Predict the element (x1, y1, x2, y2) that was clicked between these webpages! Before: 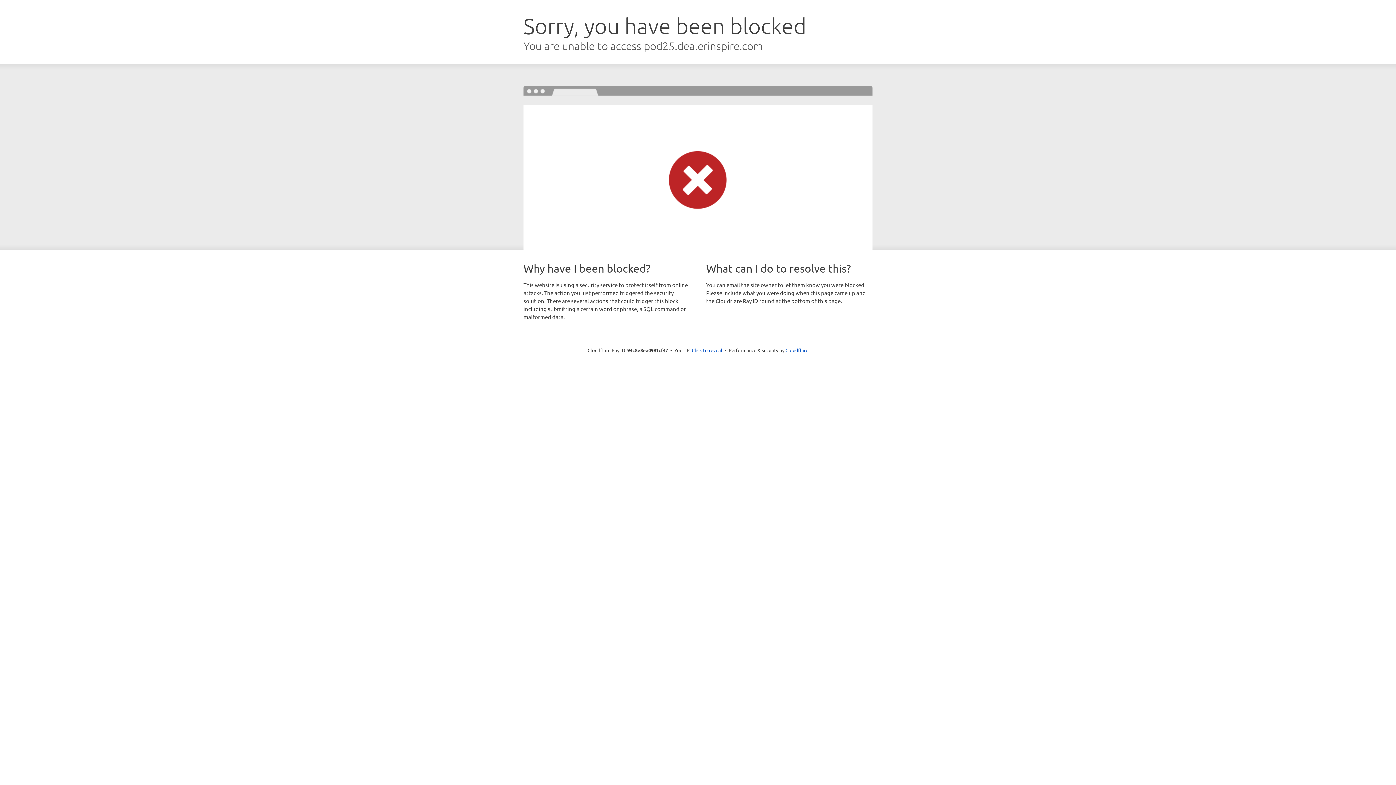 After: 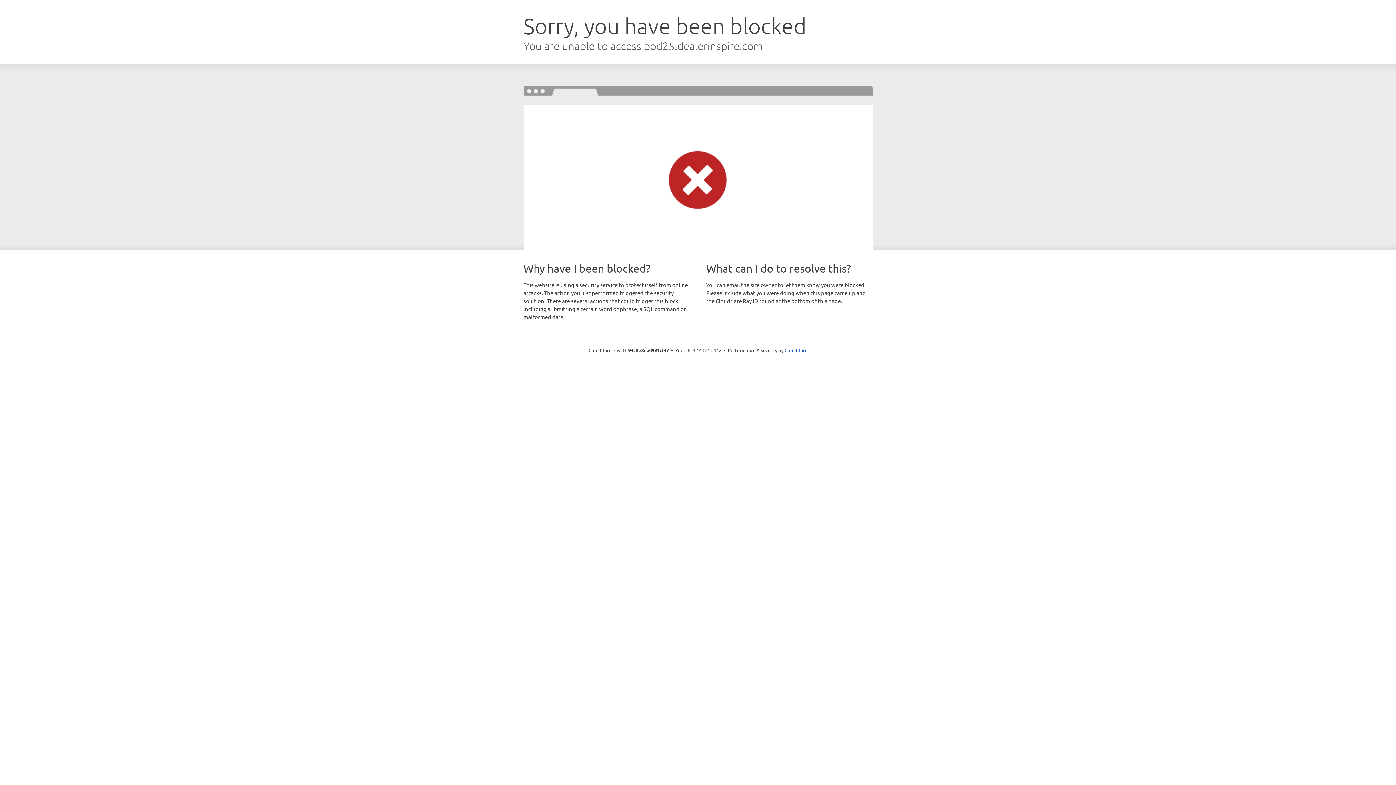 Action: label: Click to reveal bbox: (692, 346, 722, 353)